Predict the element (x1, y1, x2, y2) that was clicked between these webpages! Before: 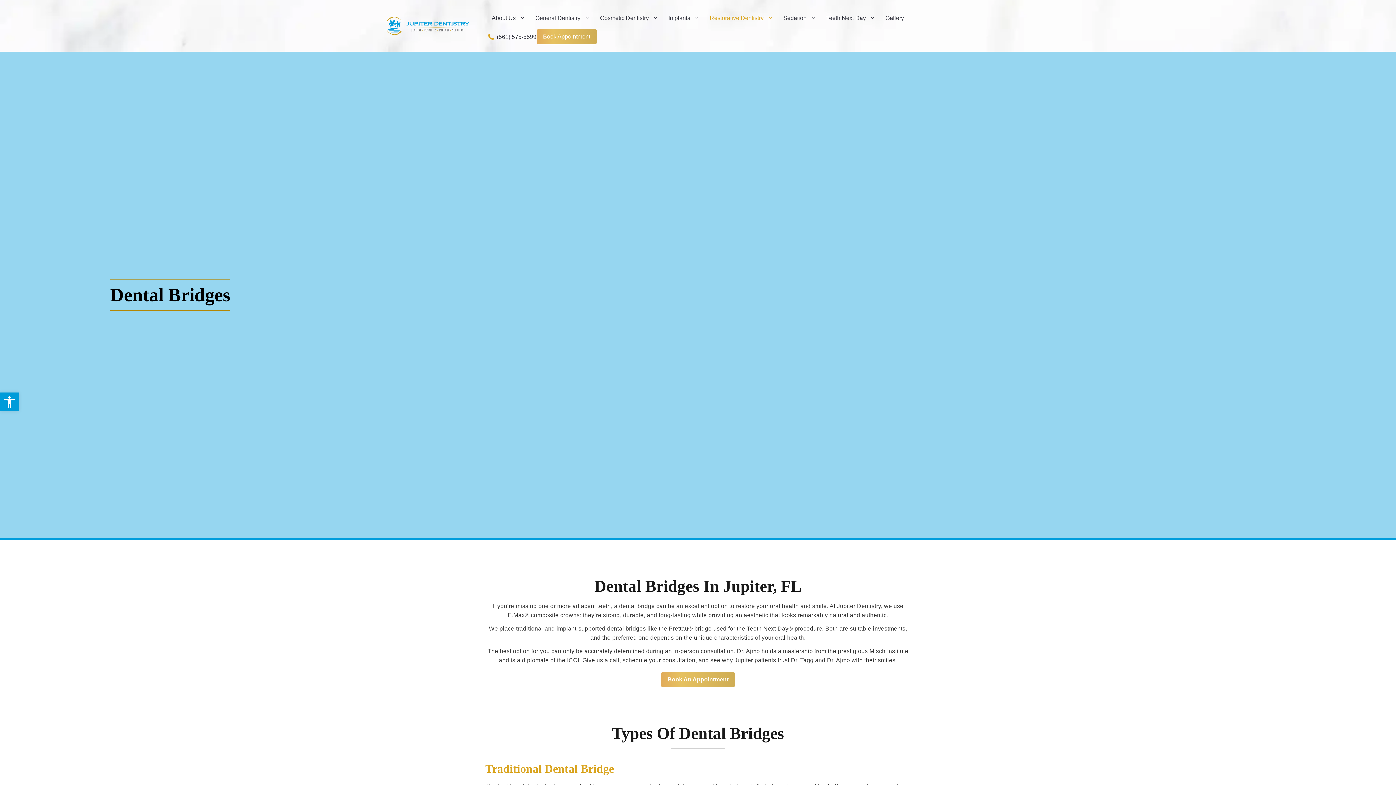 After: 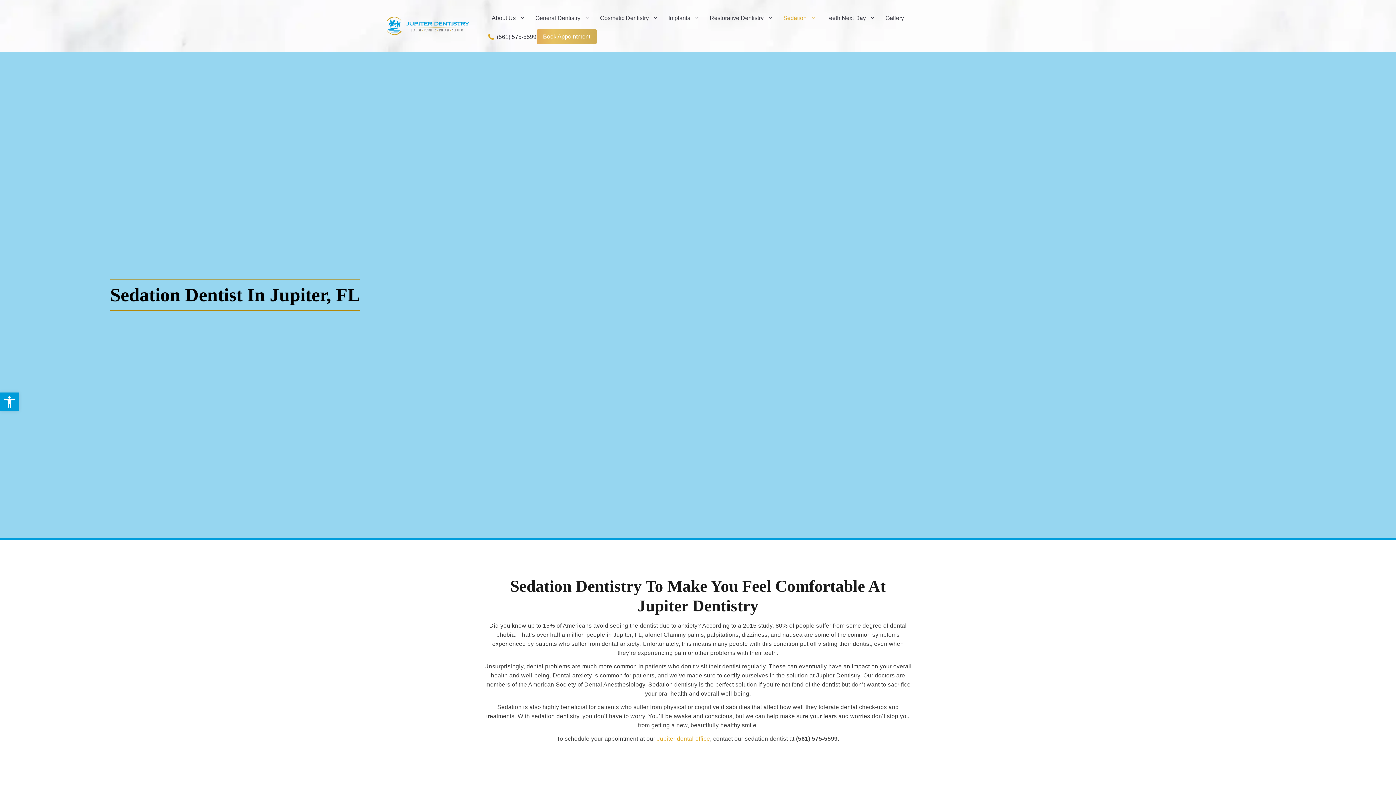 Action: label: Sedation bbox: (778, 7, 821, 29)